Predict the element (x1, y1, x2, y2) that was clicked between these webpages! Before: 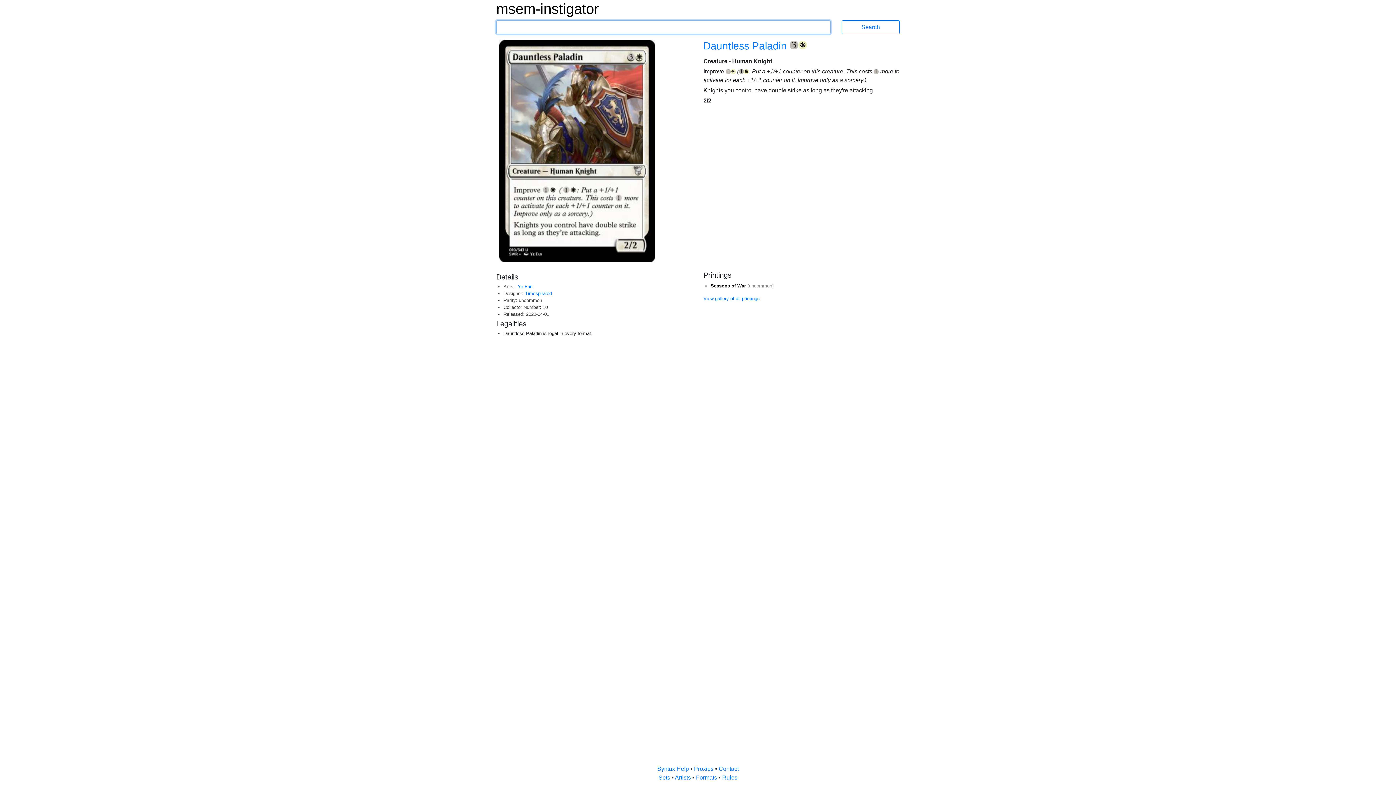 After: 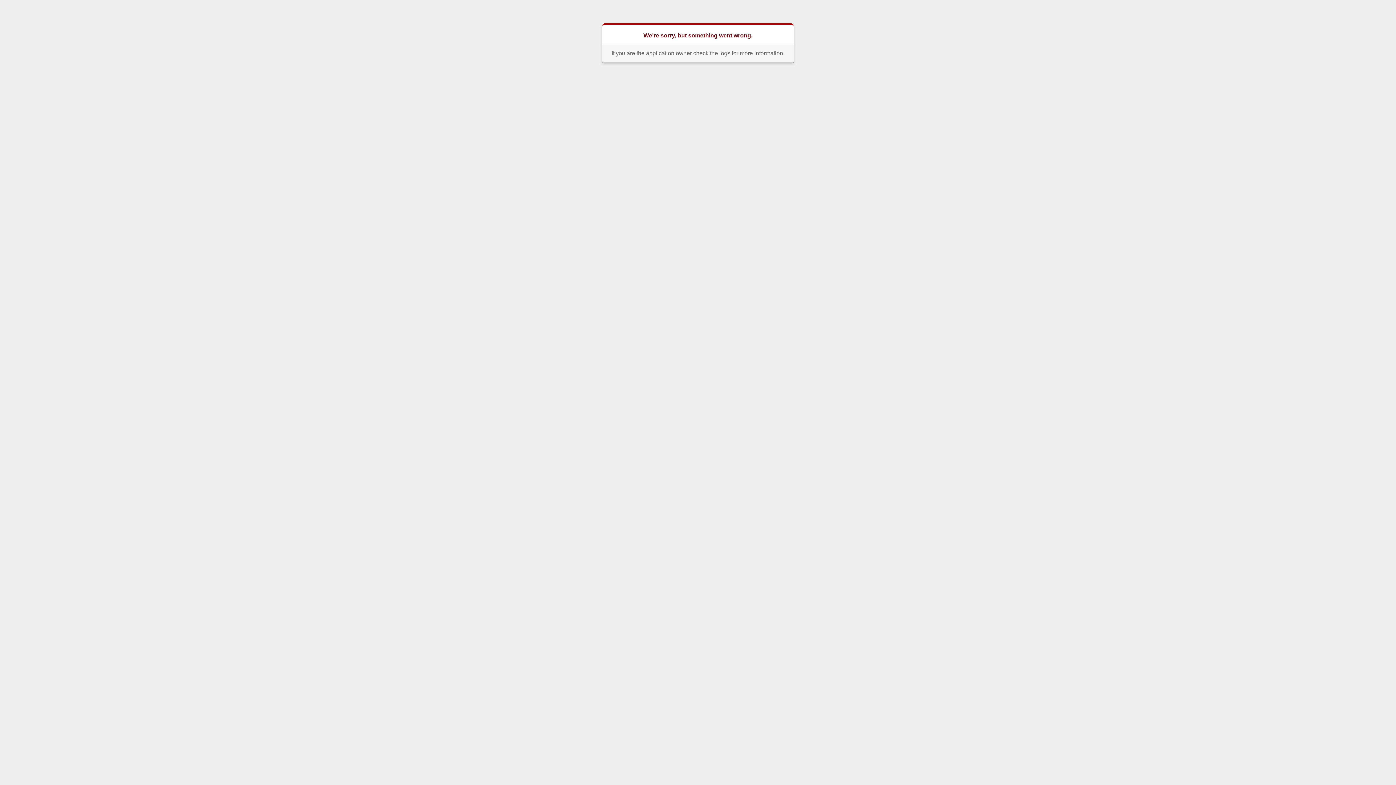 Action: label: Contact bbox: (718, 766, 738, 772)